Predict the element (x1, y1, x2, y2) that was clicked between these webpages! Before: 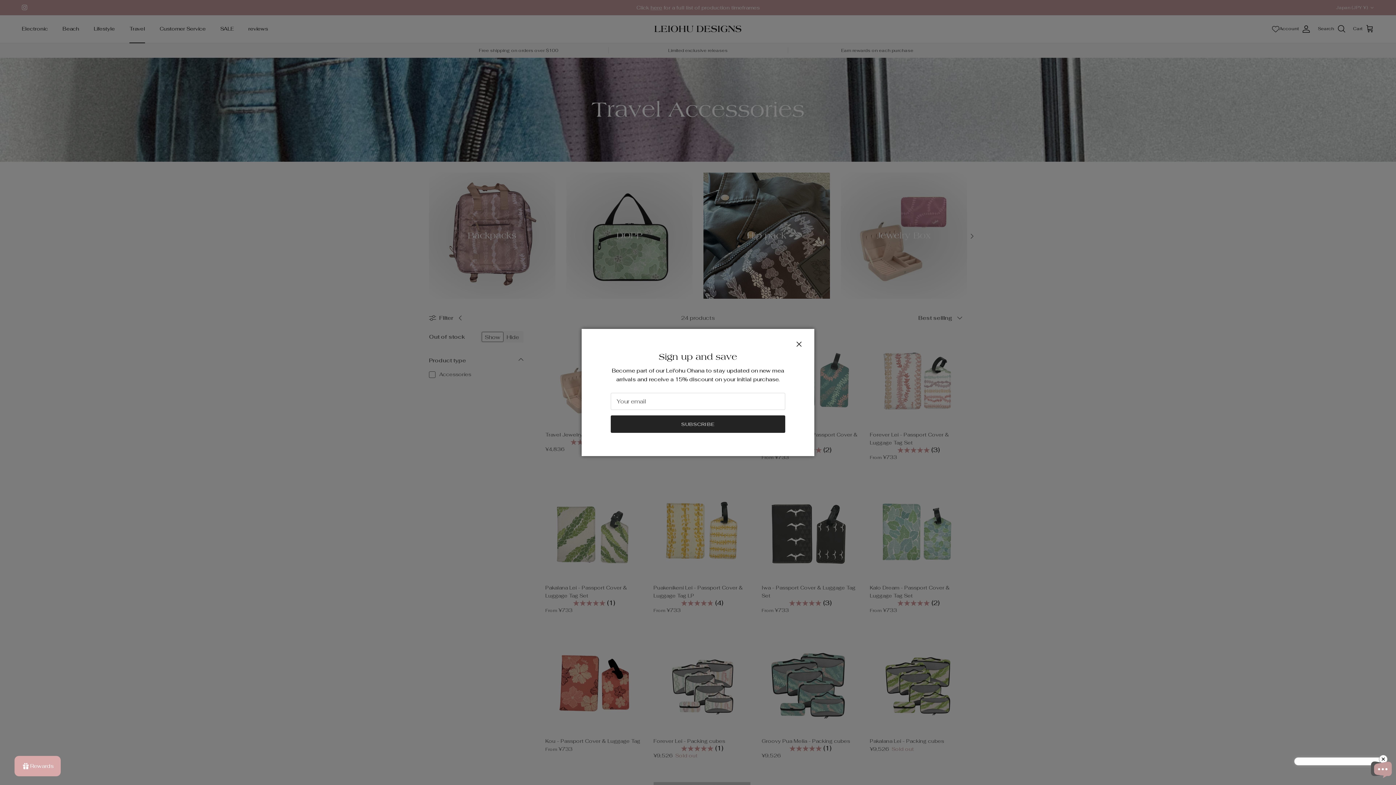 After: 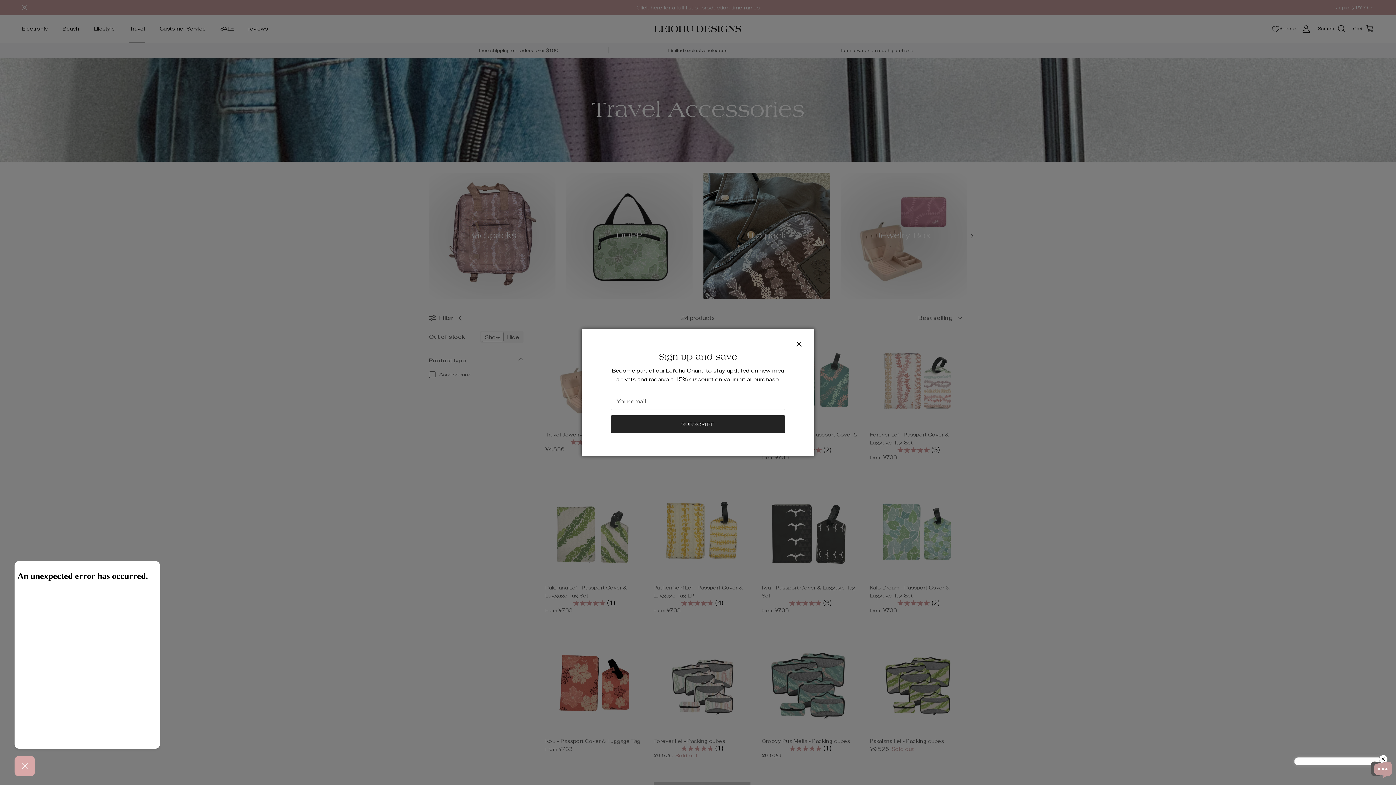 Action: label: Rewards bbox: (14, 756, 60, 776)